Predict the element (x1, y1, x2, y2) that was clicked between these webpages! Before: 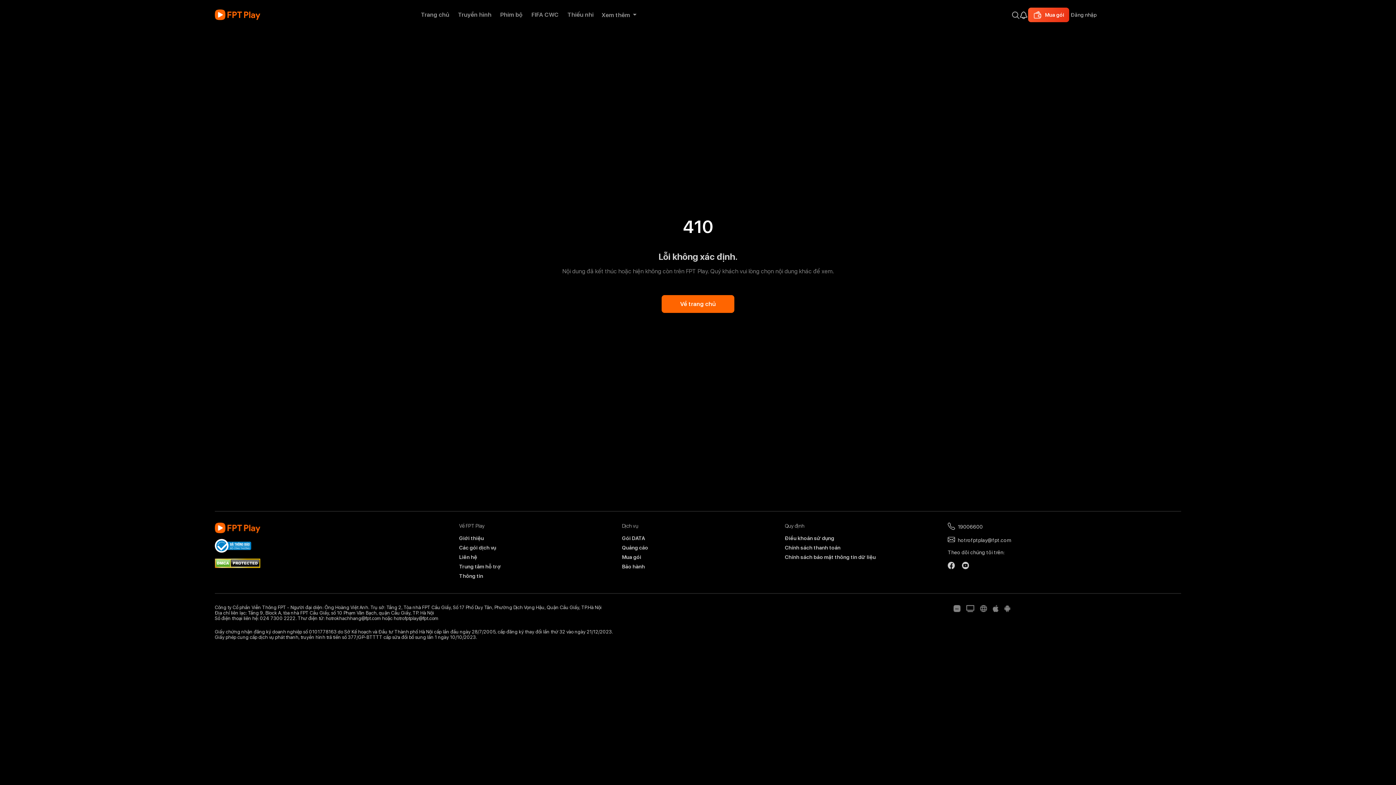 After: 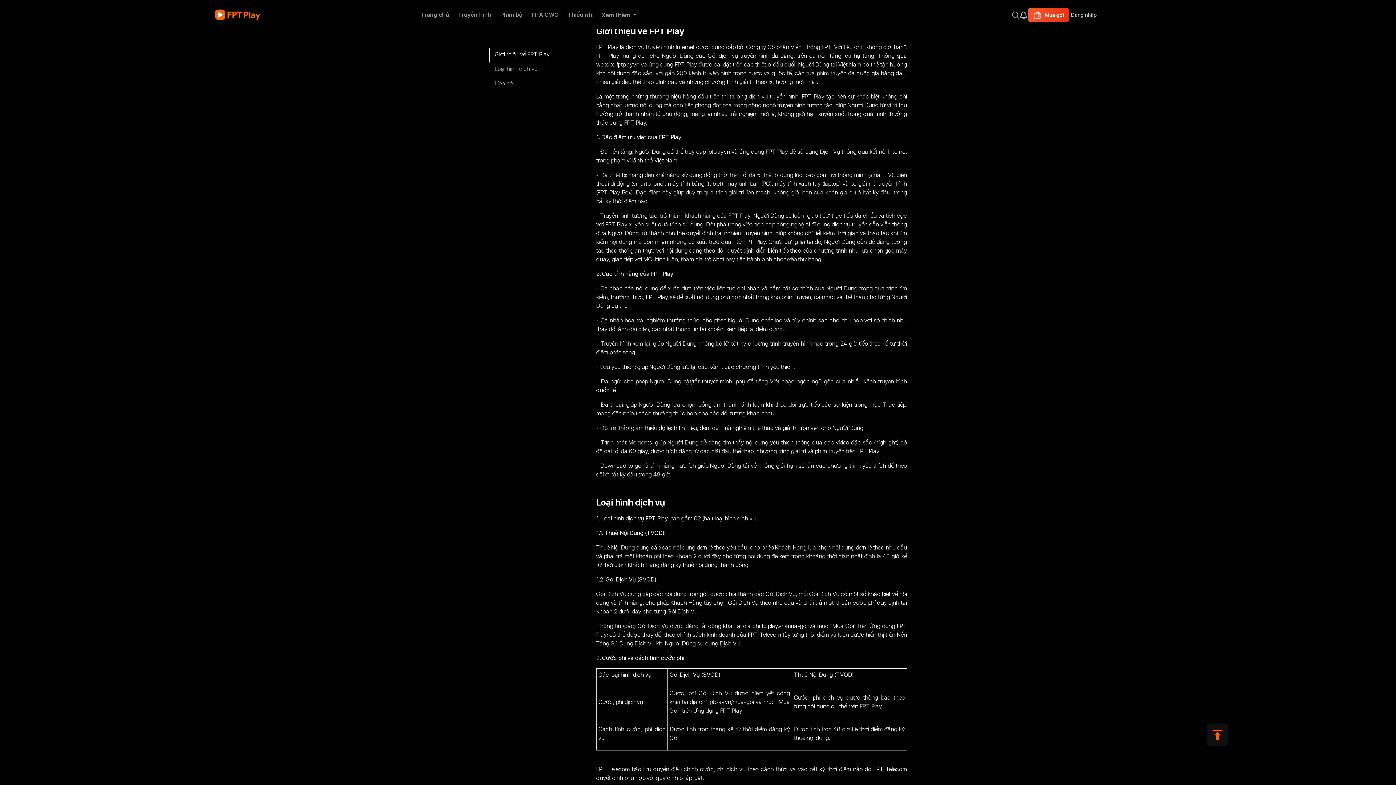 Action: bbox: (459, 535, 484, 544) label: Giới thiệu